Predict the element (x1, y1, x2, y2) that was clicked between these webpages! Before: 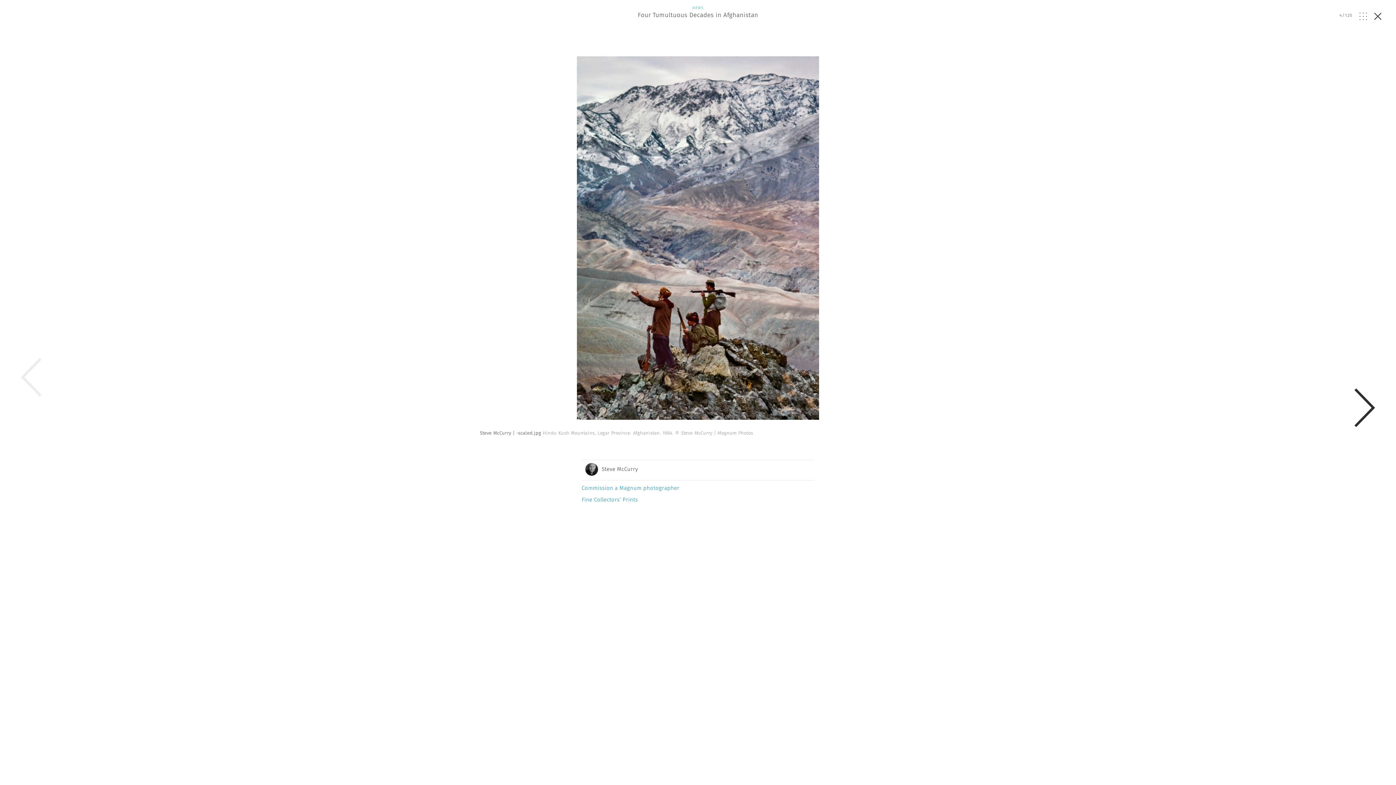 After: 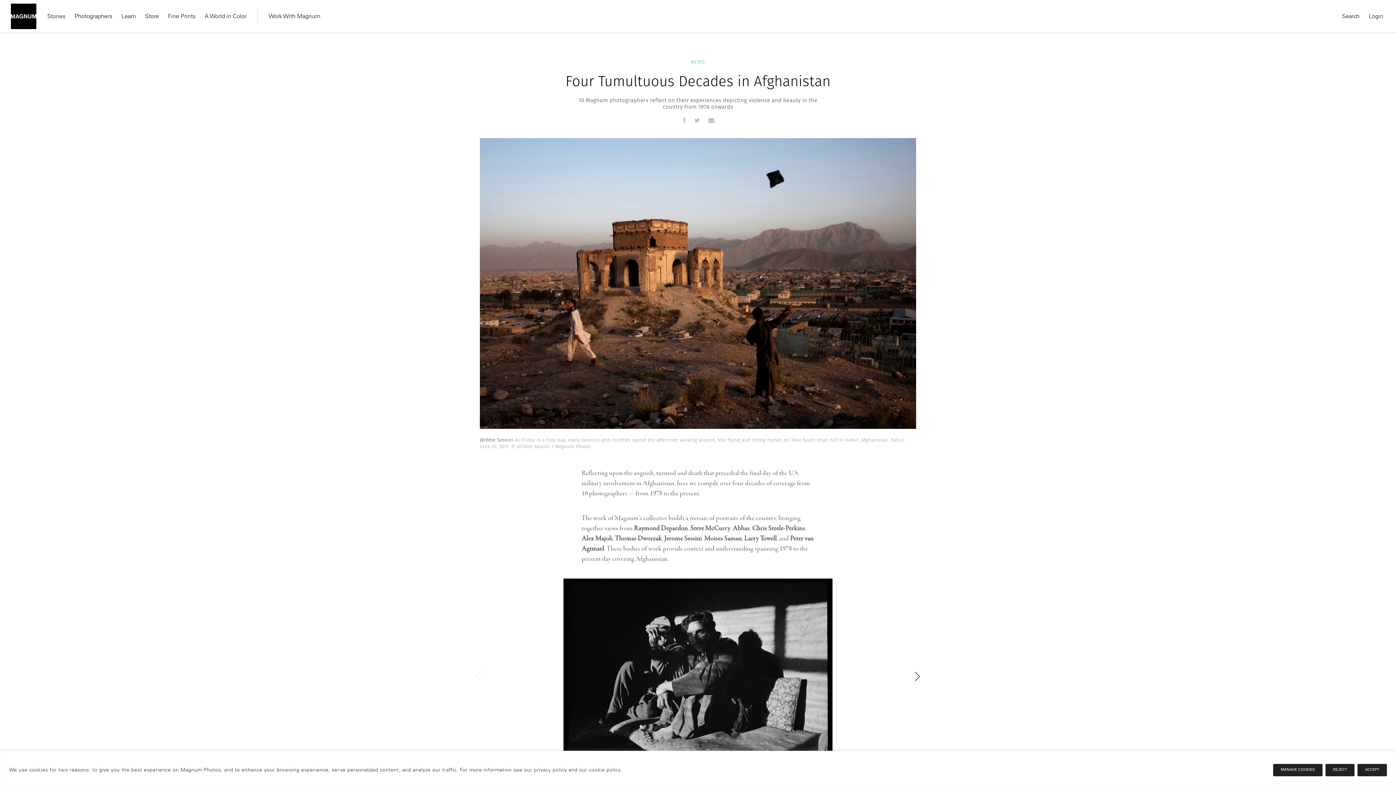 Action: label: NEWS

Four Tumultuous Decades in Afghanistan bbox: (0, 5, 1396, 25)